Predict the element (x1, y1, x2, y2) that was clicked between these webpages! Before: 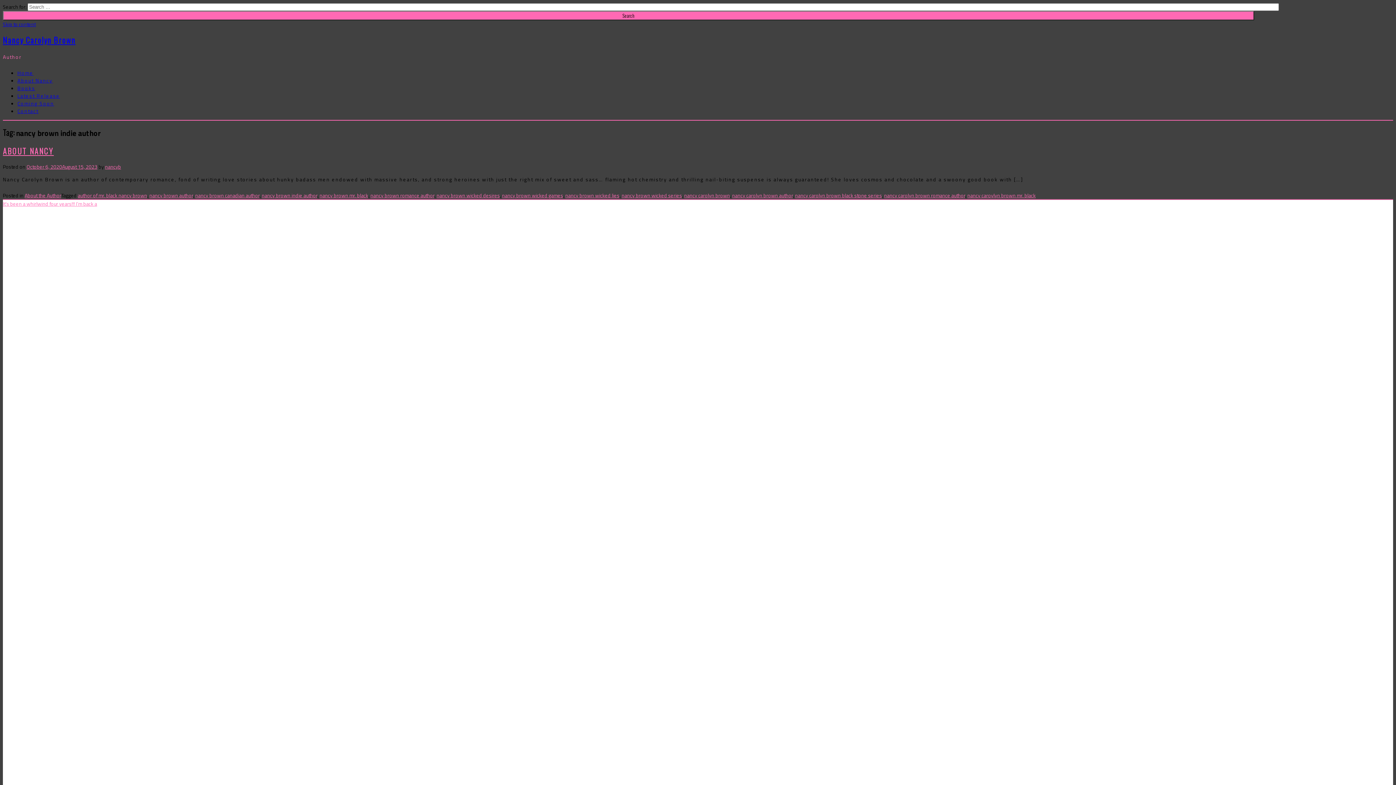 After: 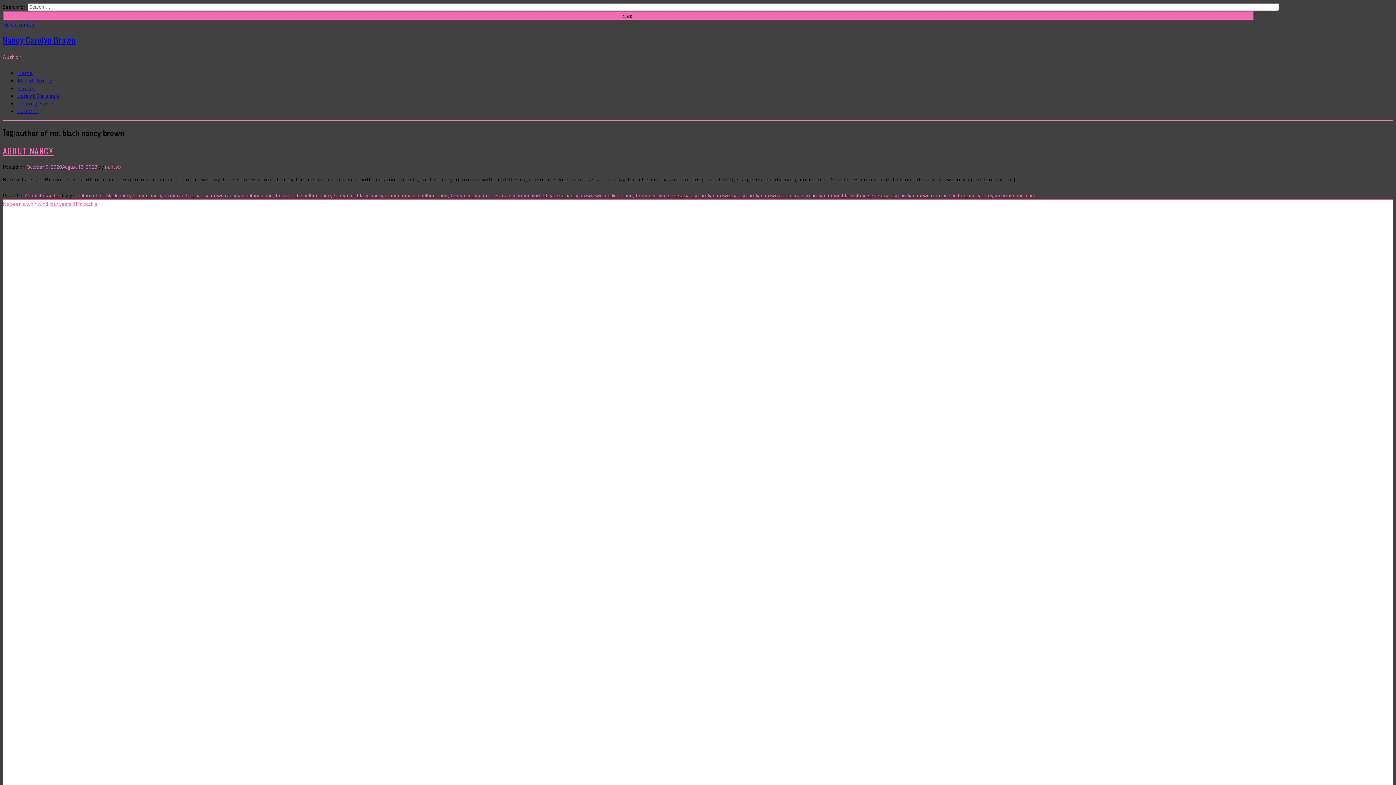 Action: label: author of mr. black nancy brown bbox: (77, 191, 147, 199)